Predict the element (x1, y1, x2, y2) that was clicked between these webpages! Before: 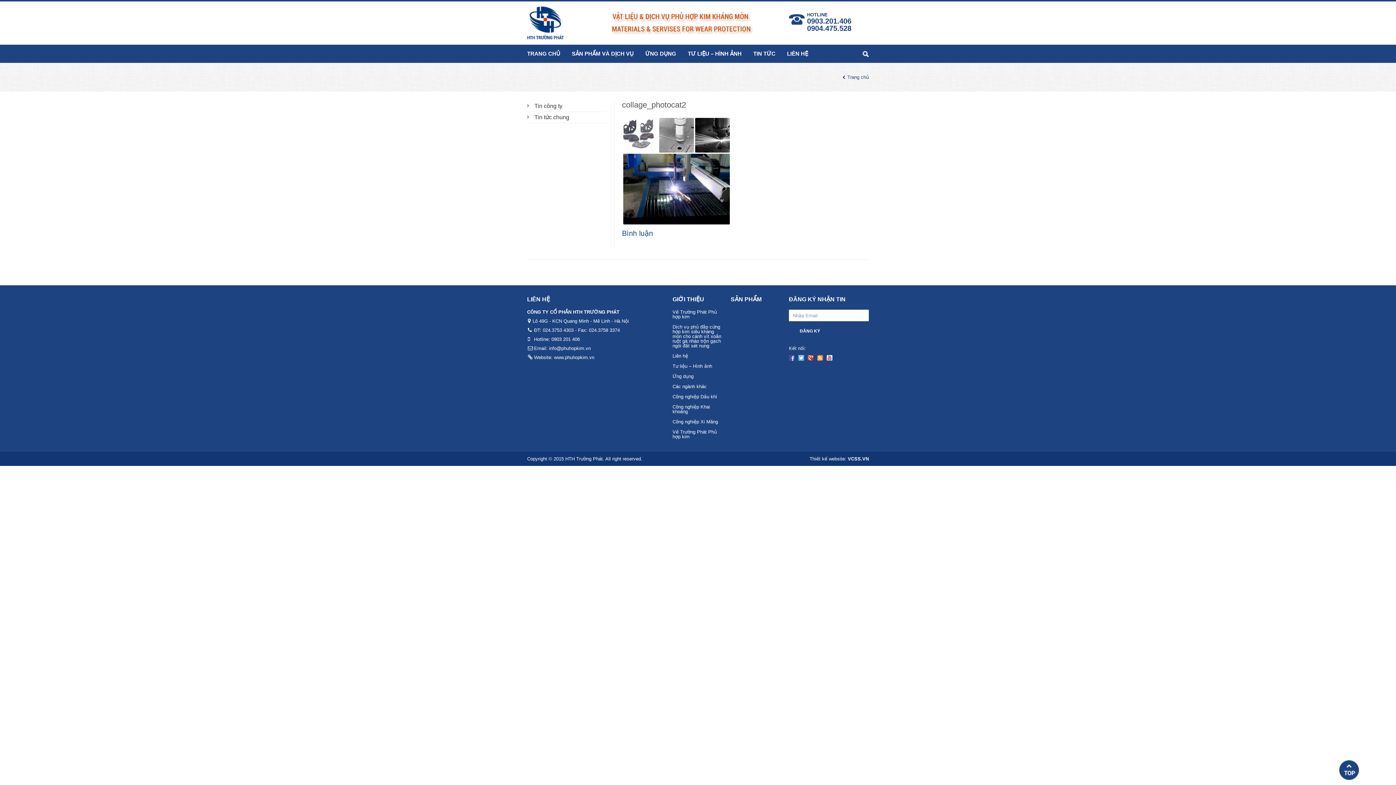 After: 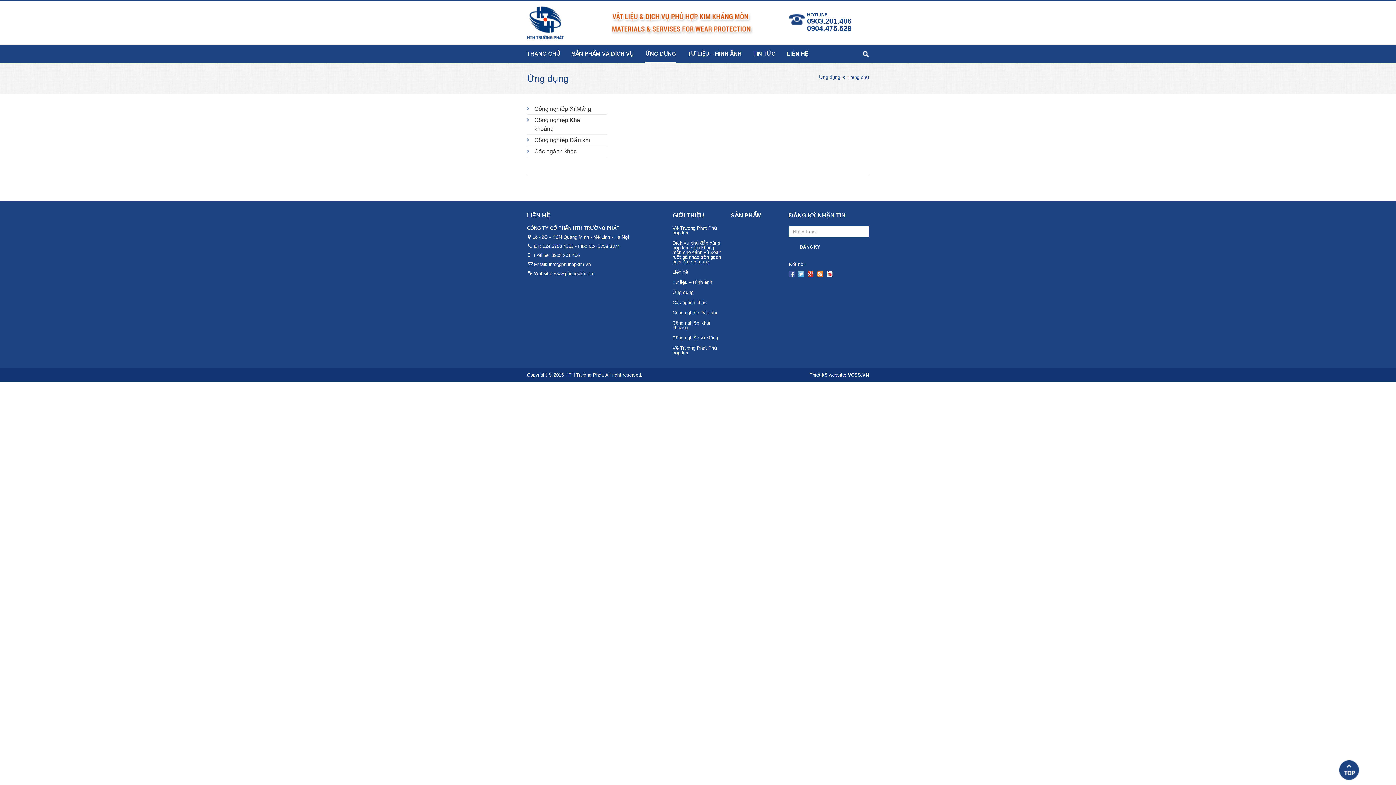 Action: label: ỨNG DỤNG bbox: (645, 49, 676, 57)